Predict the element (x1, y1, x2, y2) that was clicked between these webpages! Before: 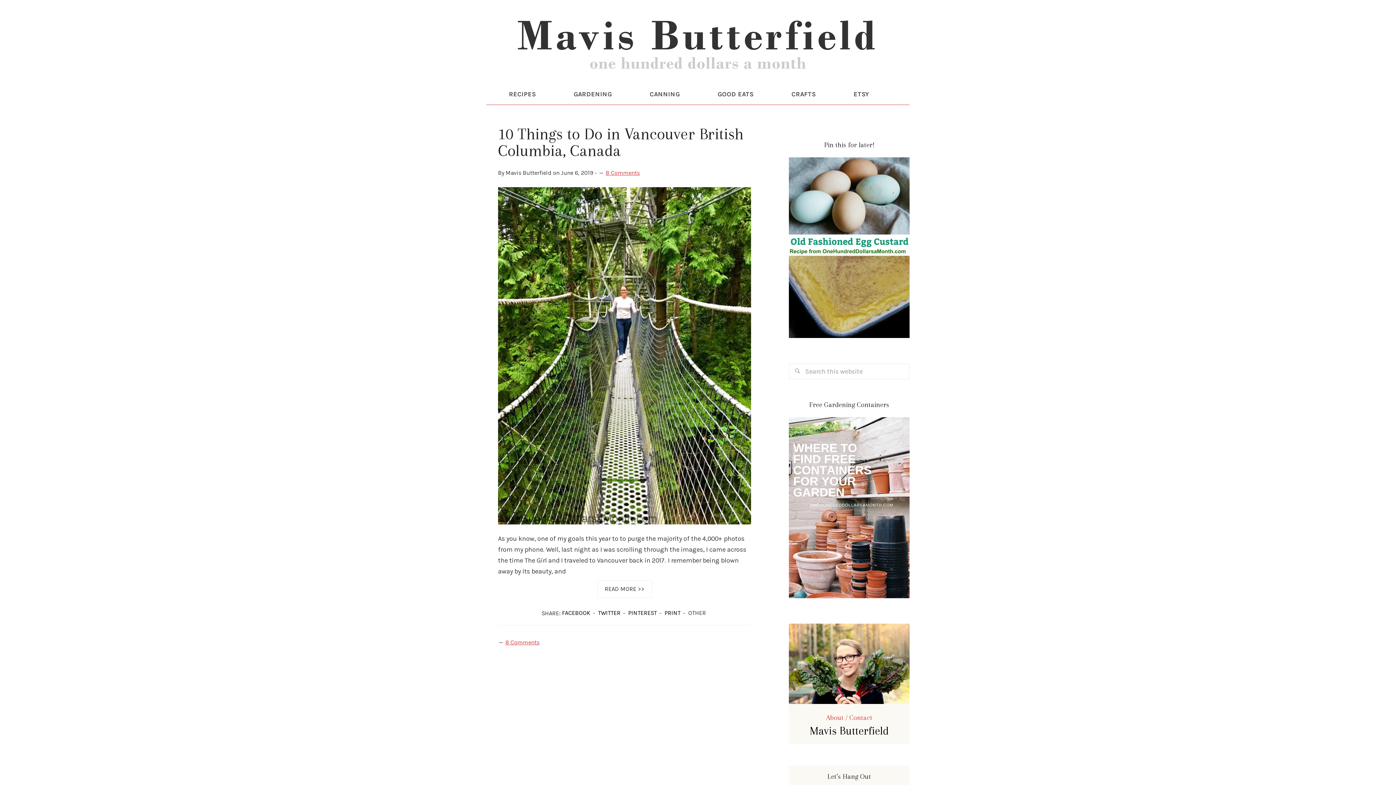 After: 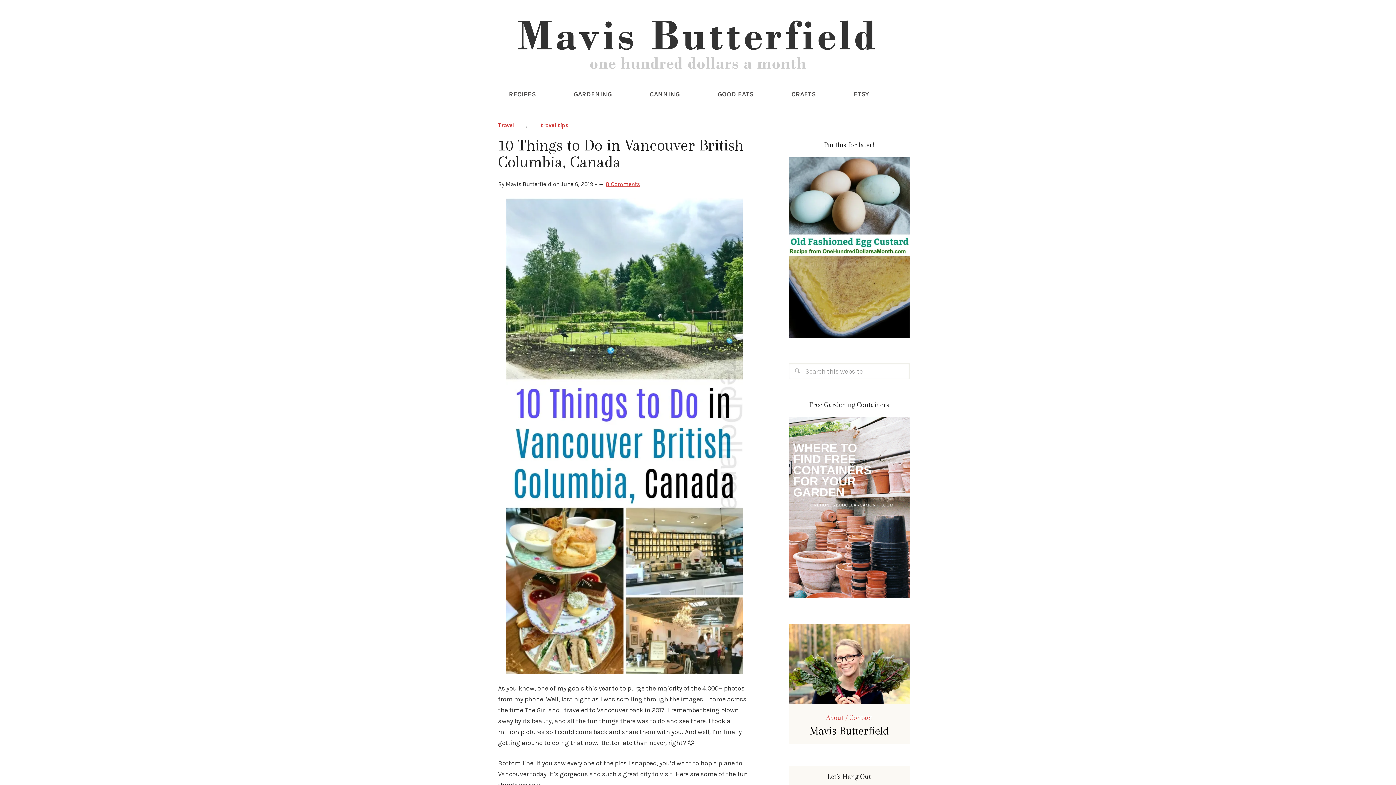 Action: label: READ MORE >> bbox: (597, 580, 652, 598)